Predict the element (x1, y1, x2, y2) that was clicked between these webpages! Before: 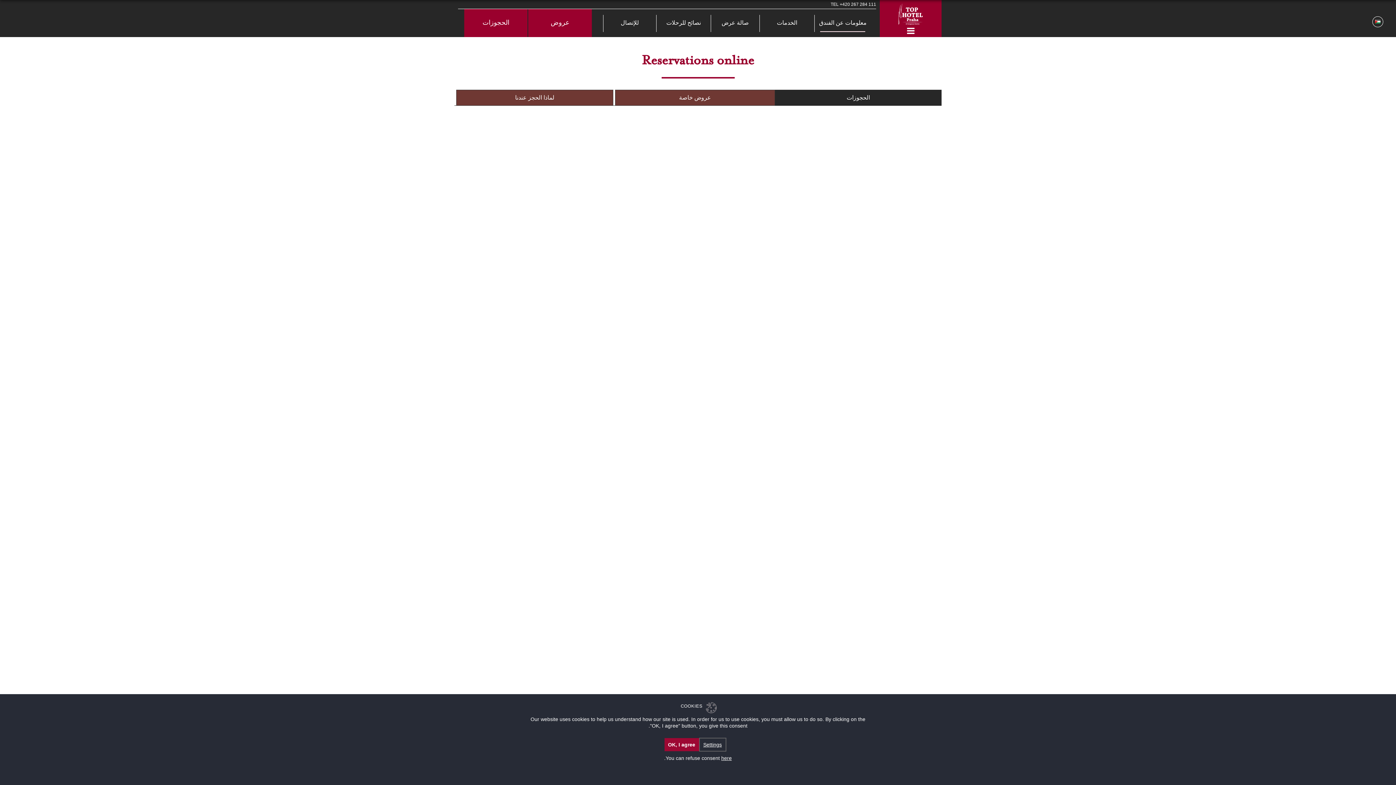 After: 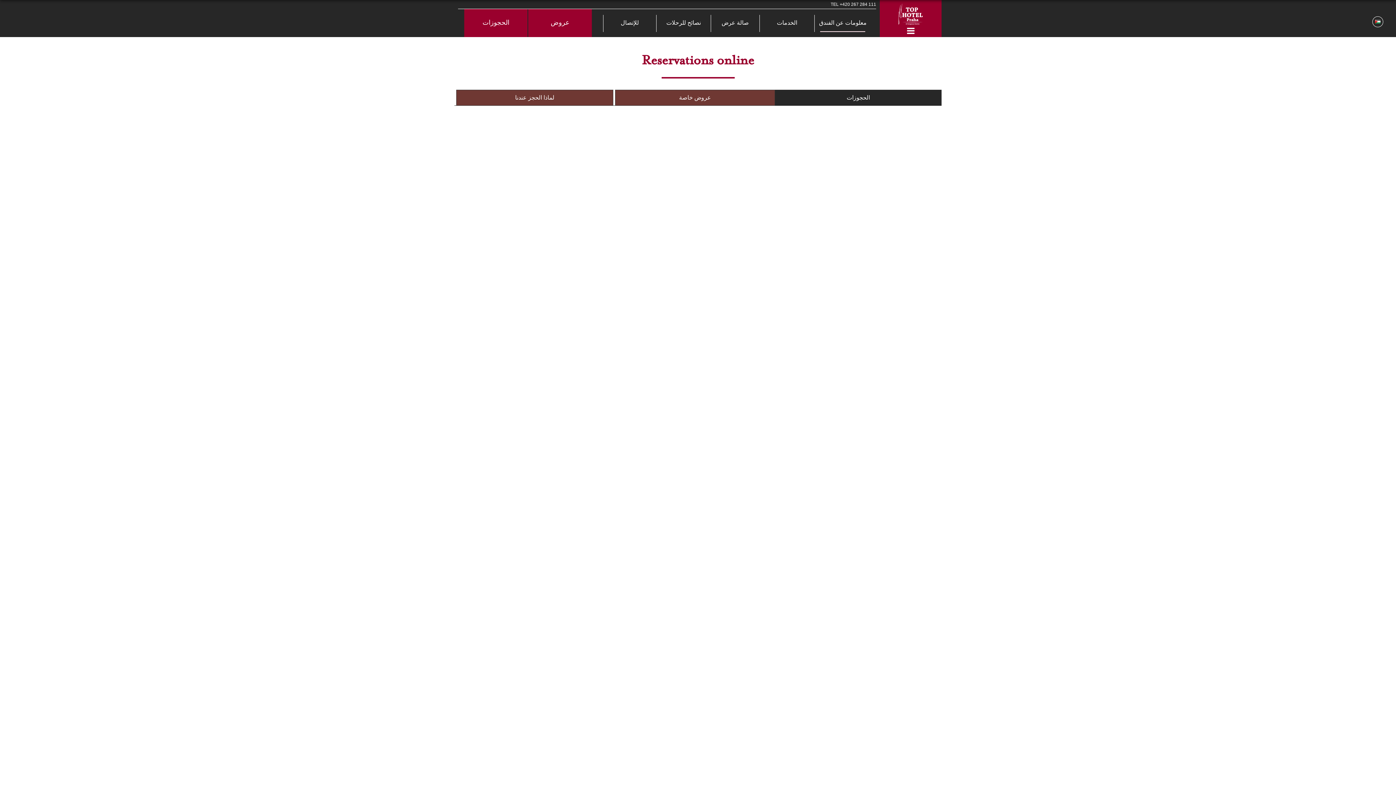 Action: label: here bbox: (721, 755, 732, 761)